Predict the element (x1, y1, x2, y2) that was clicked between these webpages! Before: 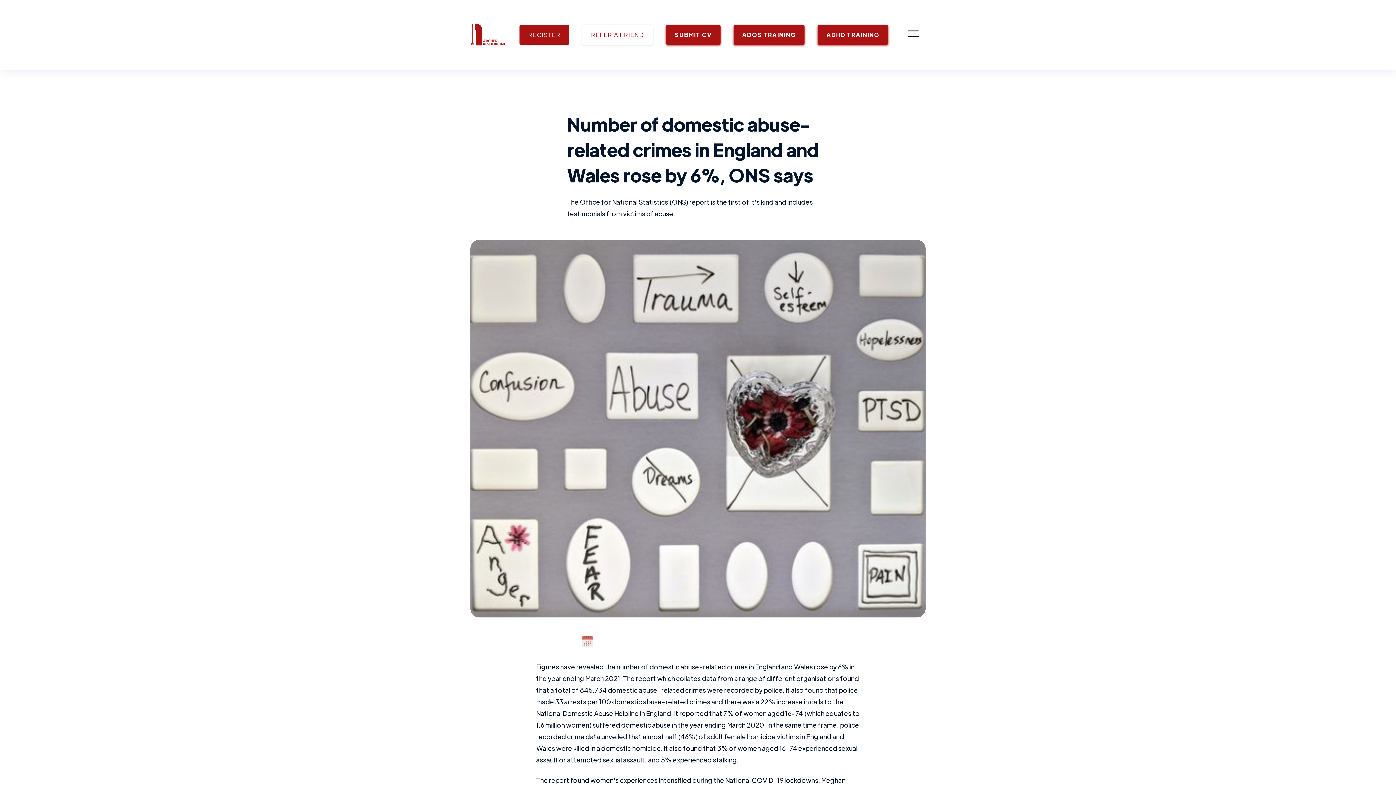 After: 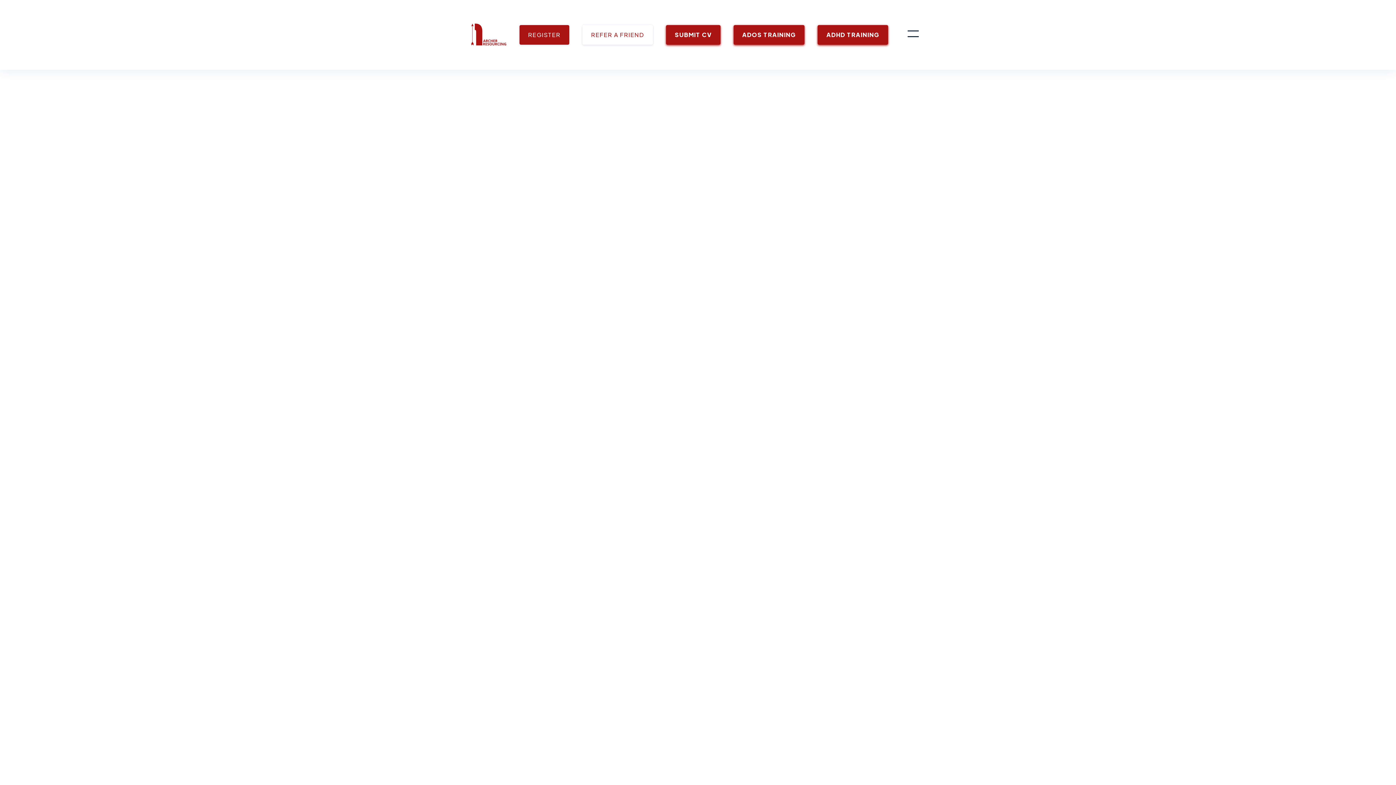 Action: bbox: (817, 25, 888, 44) label: ADHD TRAINING